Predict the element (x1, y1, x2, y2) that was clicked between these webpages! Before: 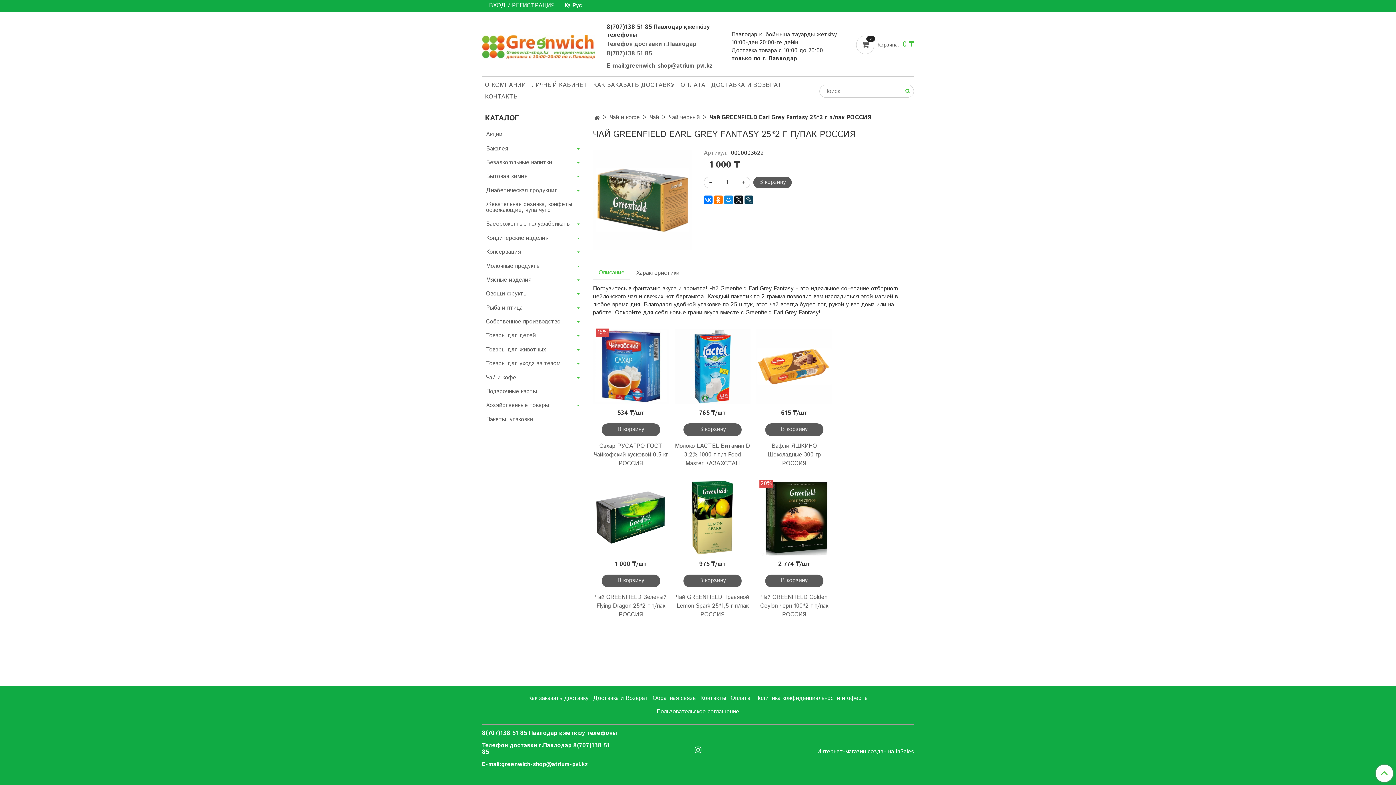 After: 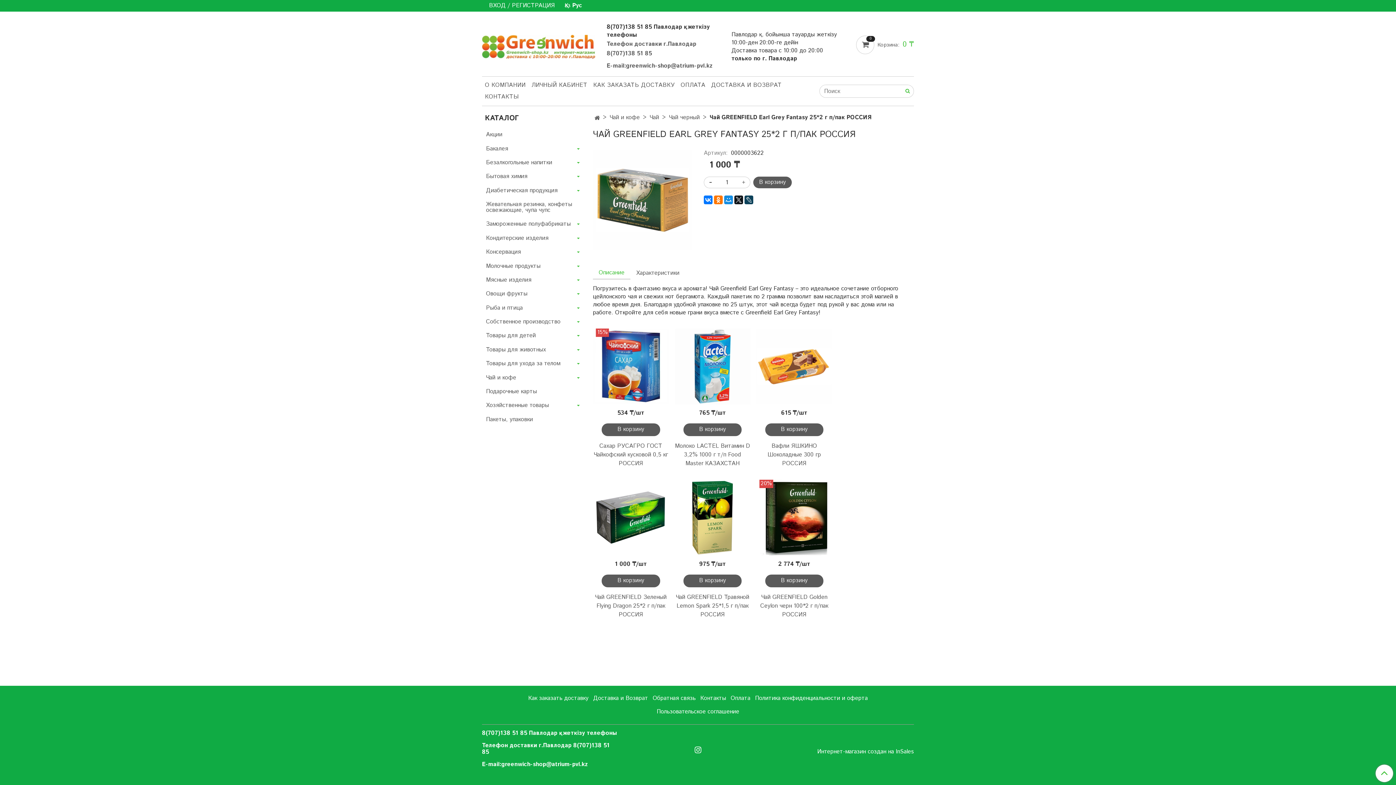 Action: bbox: (572, 1, 582, 9) label: Рус